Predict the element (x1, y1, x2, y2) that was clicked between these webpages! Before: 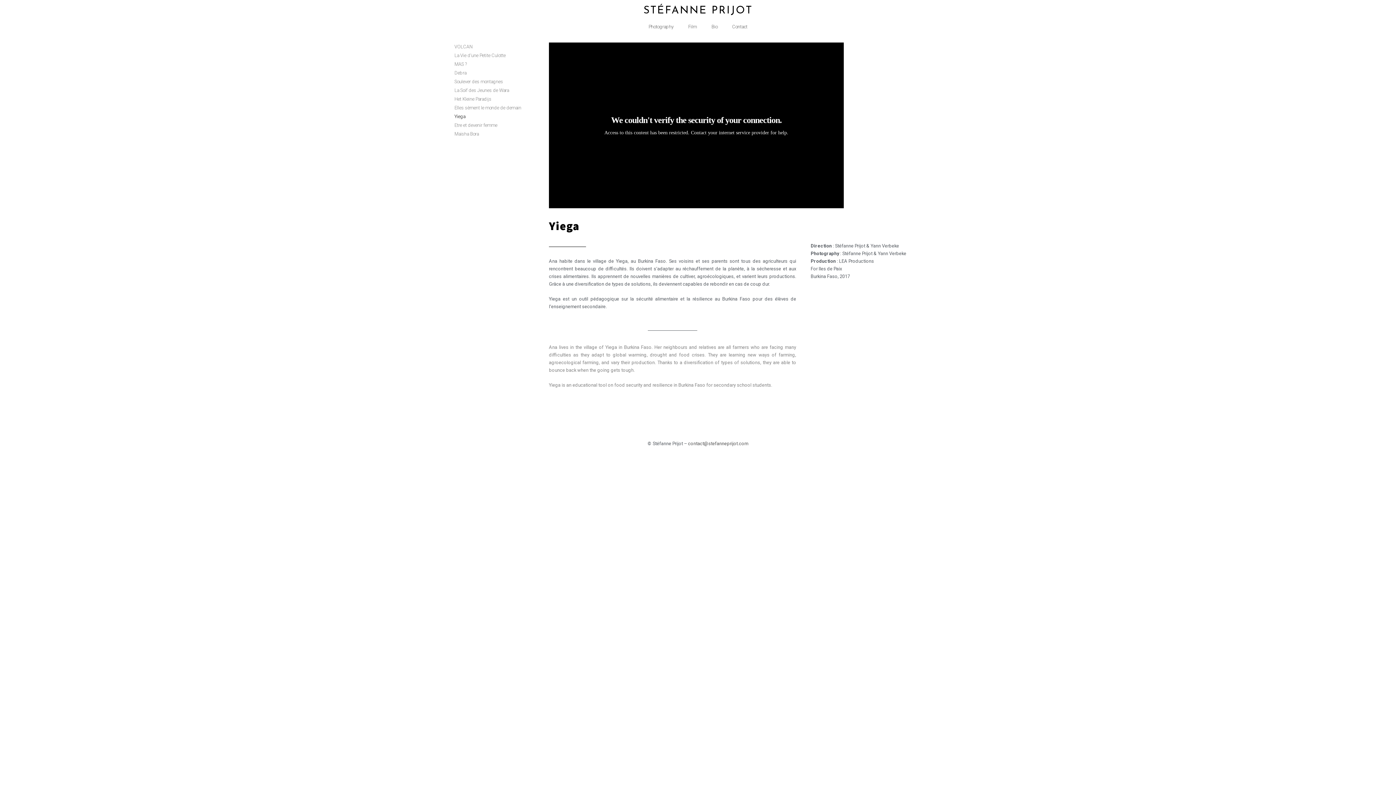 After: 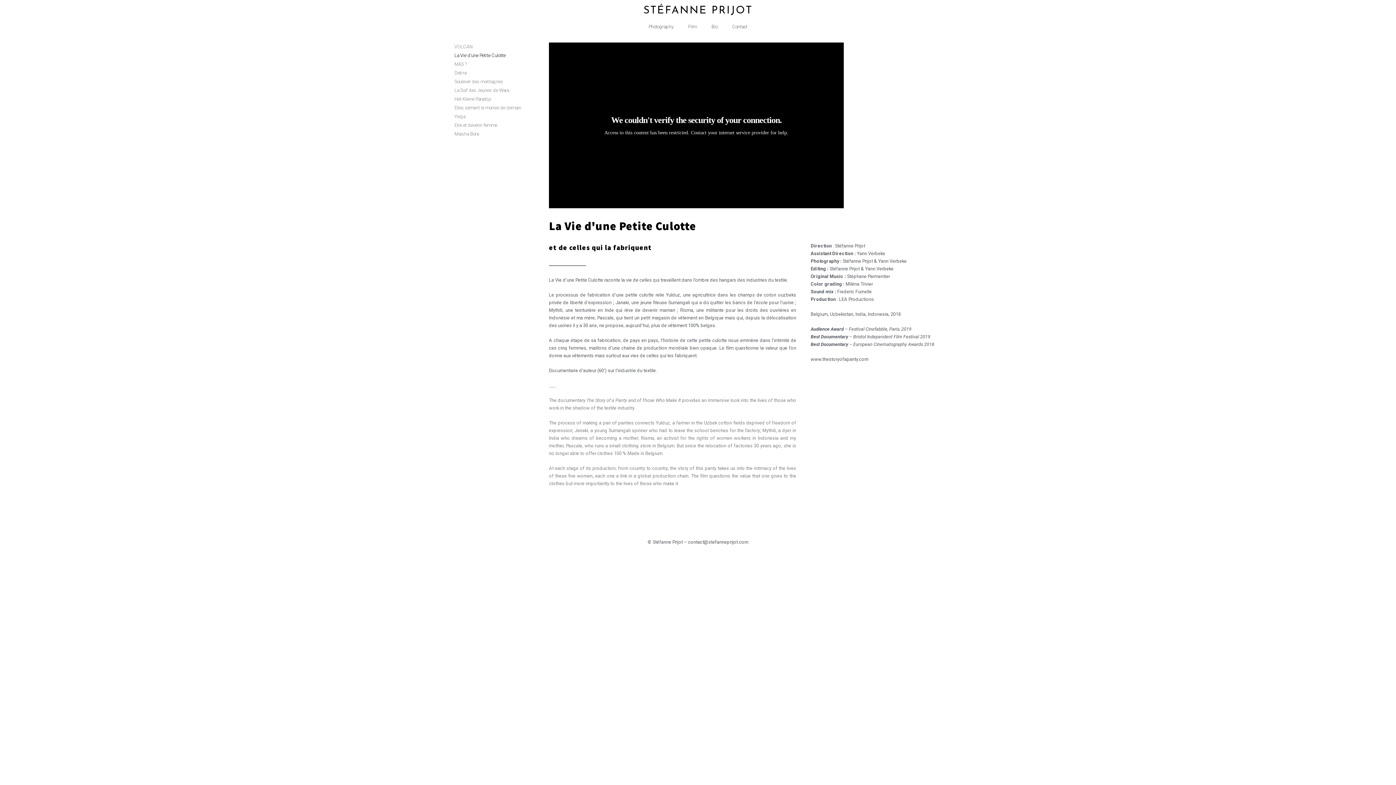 Action: label: Film bbox: (681, 18, 704, 35)